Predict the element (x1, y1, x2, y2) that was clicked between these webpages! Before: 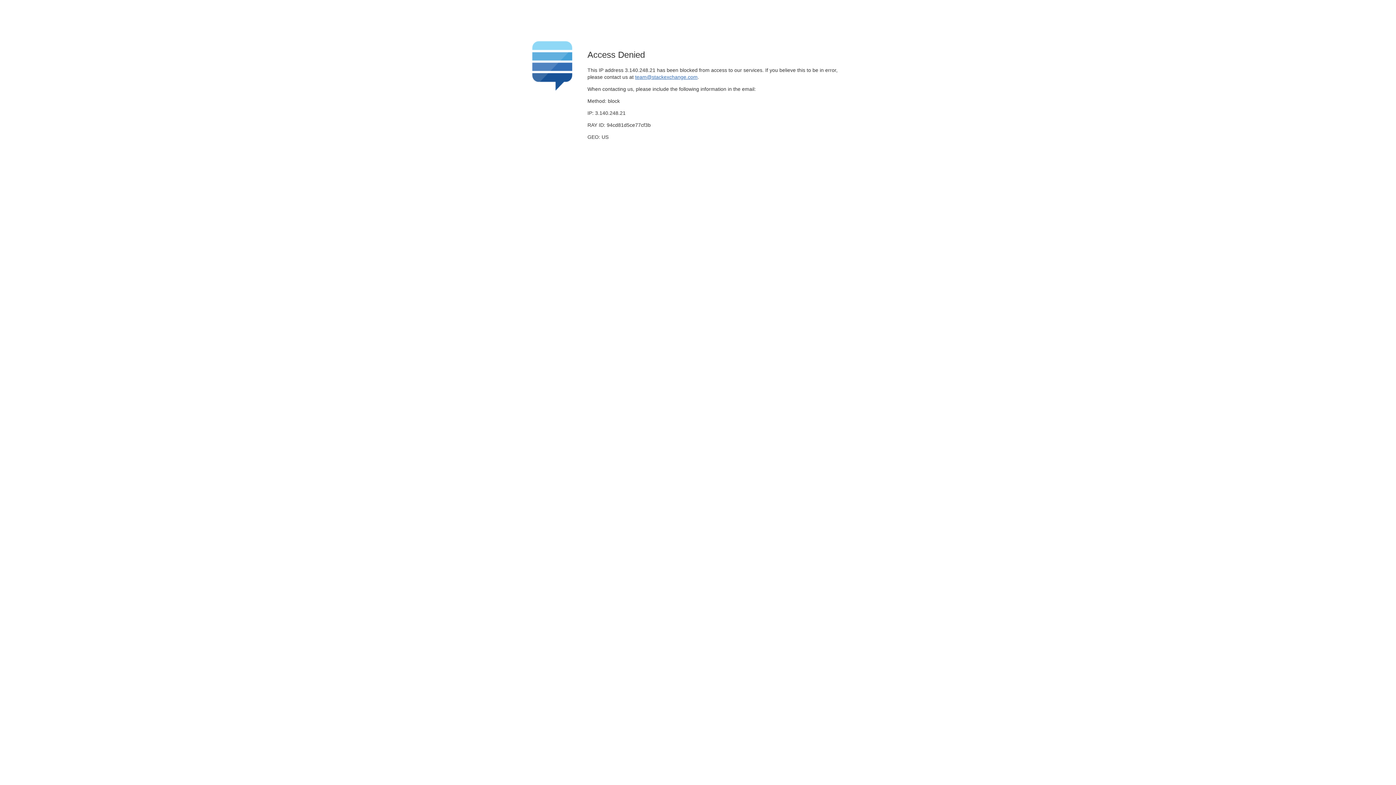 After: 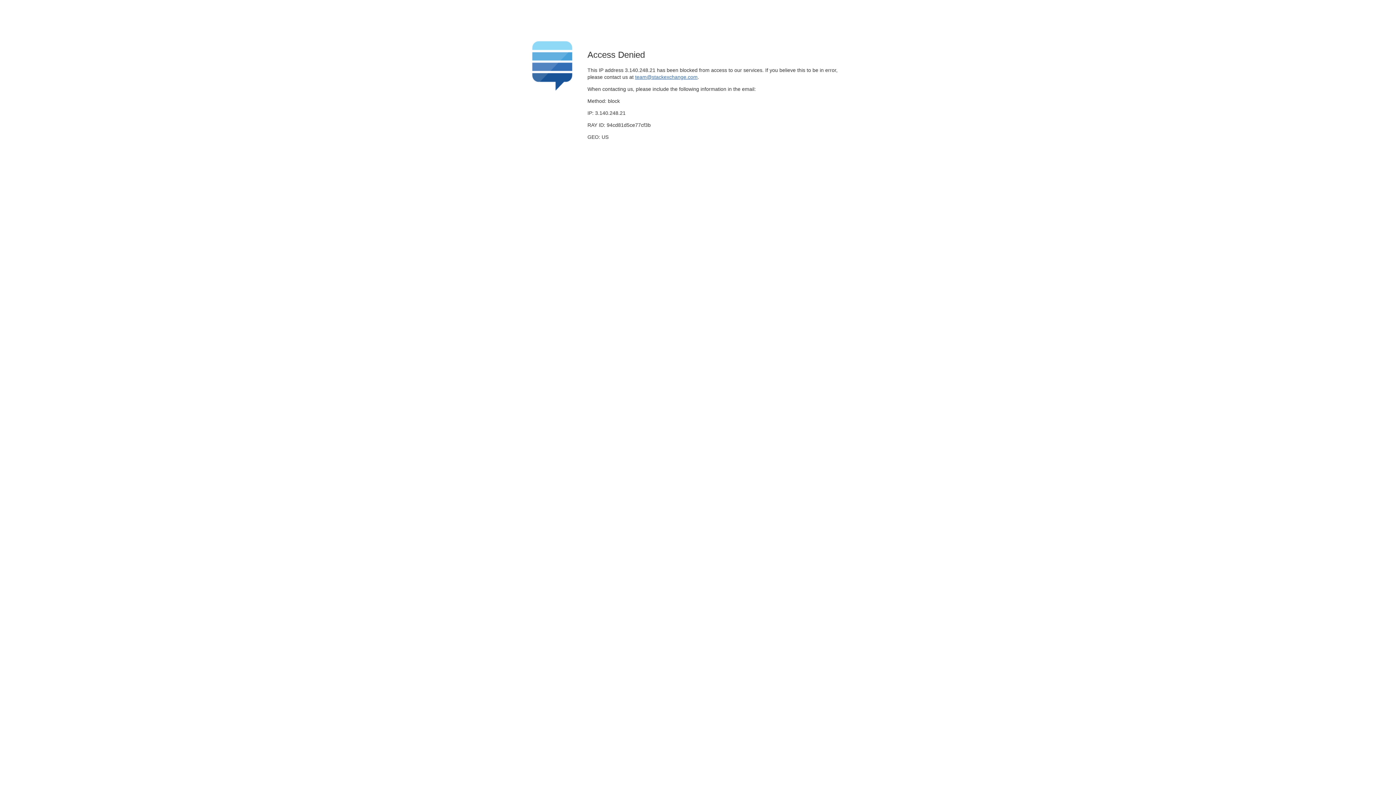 Action: label: team@stackexchange.com bbox: (635, 74, 697, 79)